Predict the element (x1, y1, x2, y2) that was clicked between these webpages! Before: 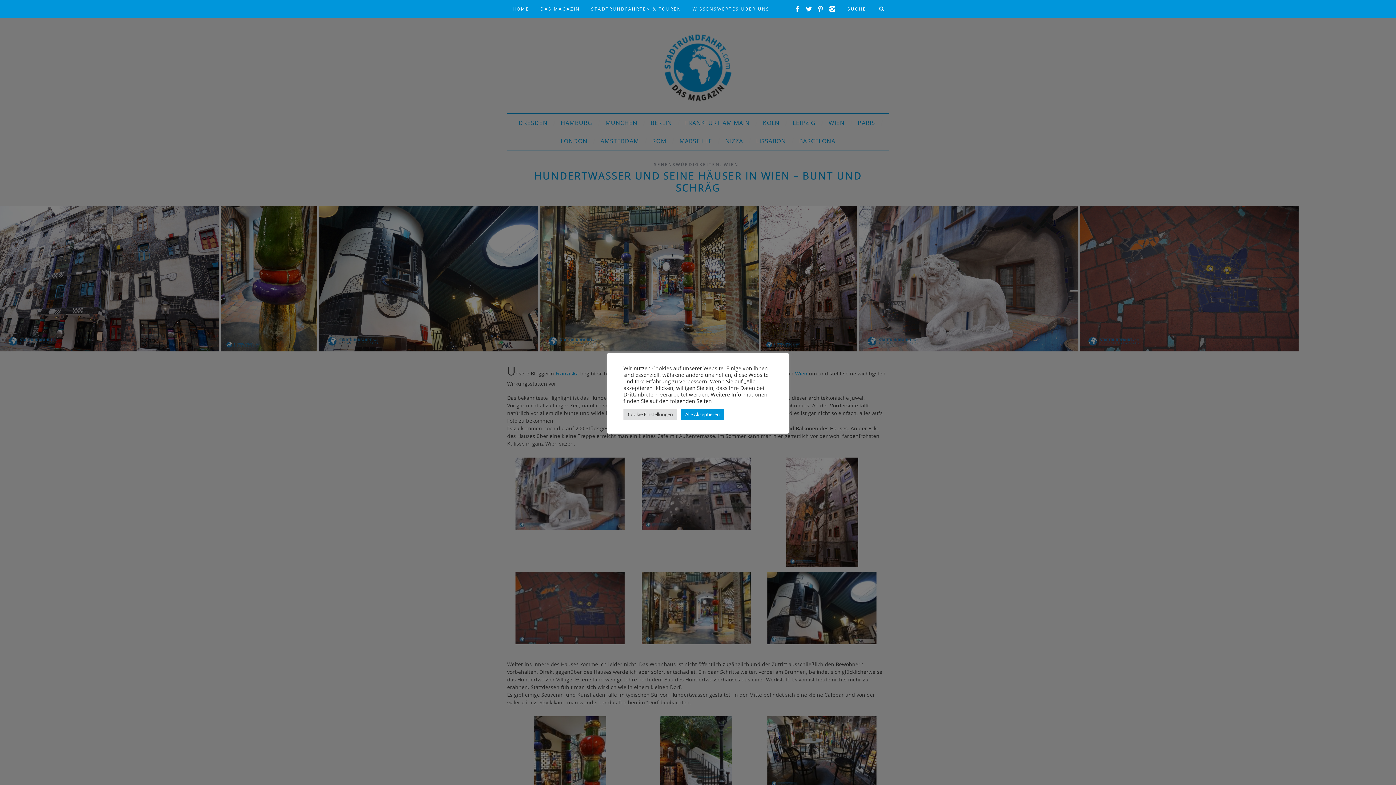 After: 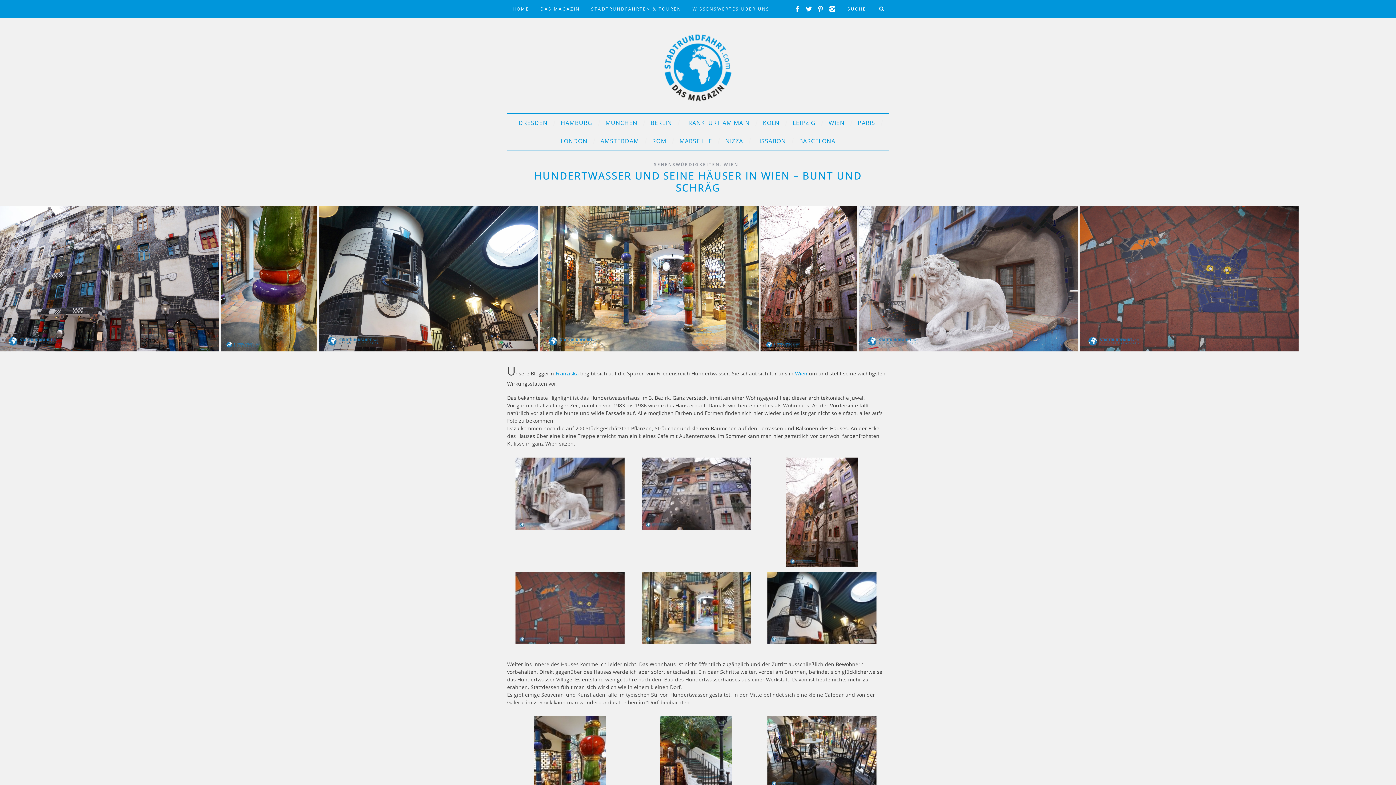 Action: label: Alle Akzeptieren bbox: (681, 408, 724, 420)